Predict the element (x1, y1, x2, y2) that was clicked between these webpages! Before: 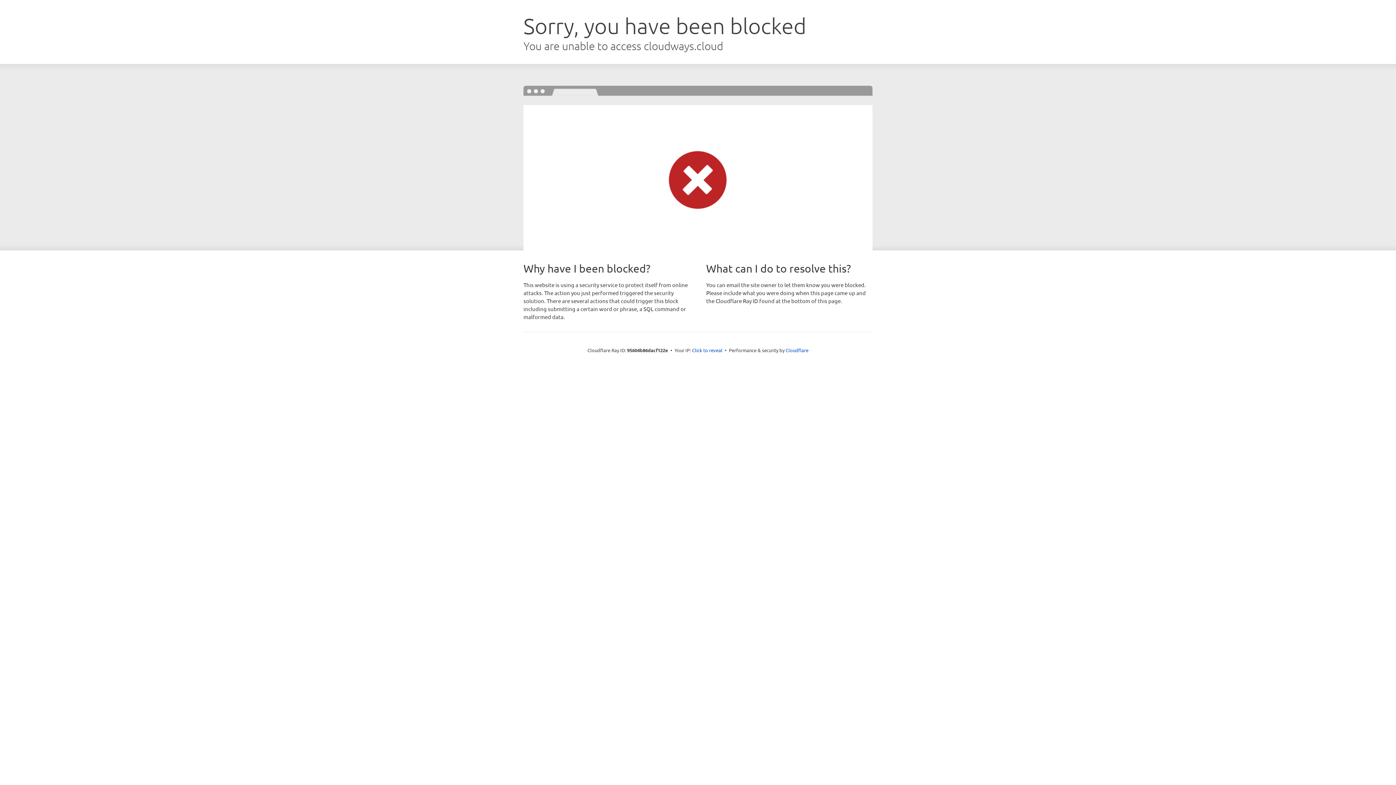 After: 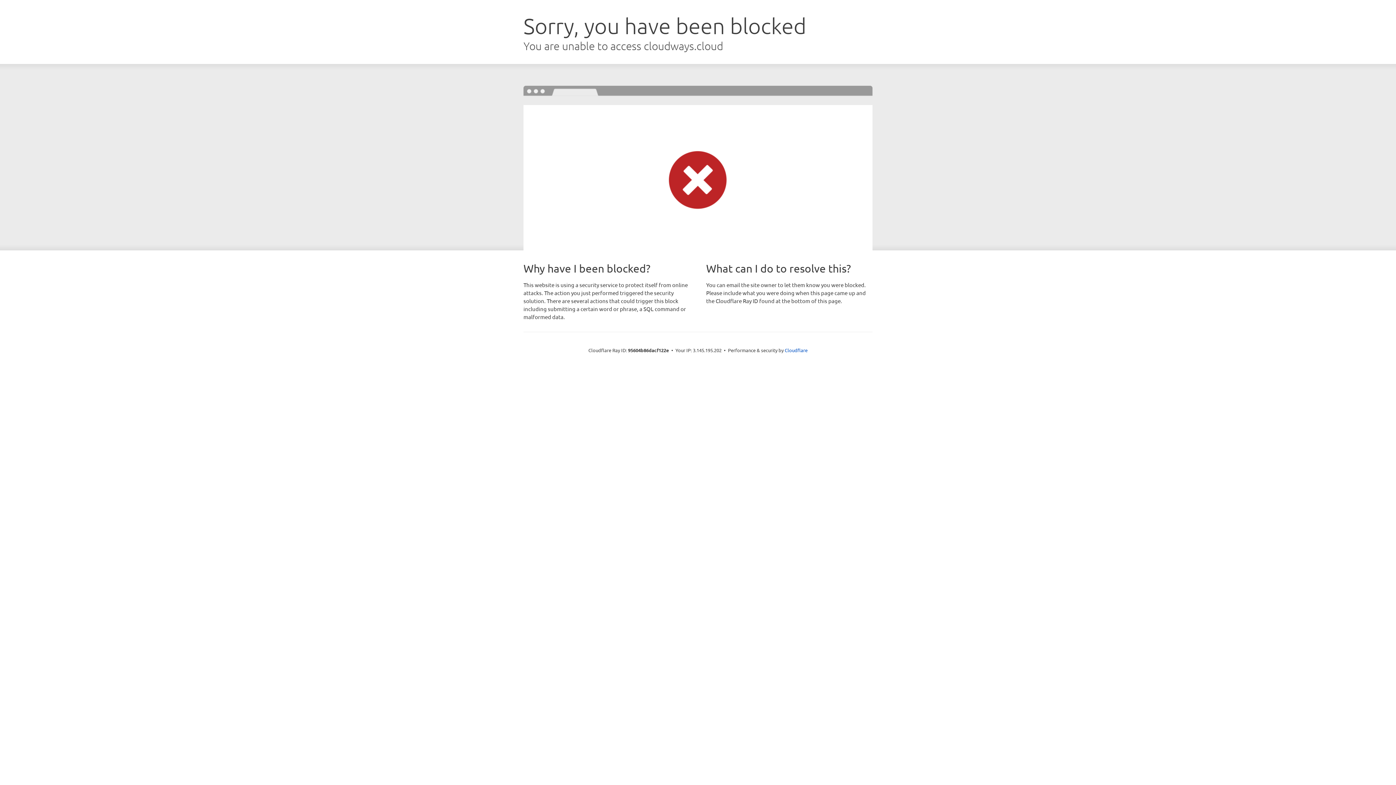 Action: bbox: (692, 346, 722, 353) label: Click to reveal